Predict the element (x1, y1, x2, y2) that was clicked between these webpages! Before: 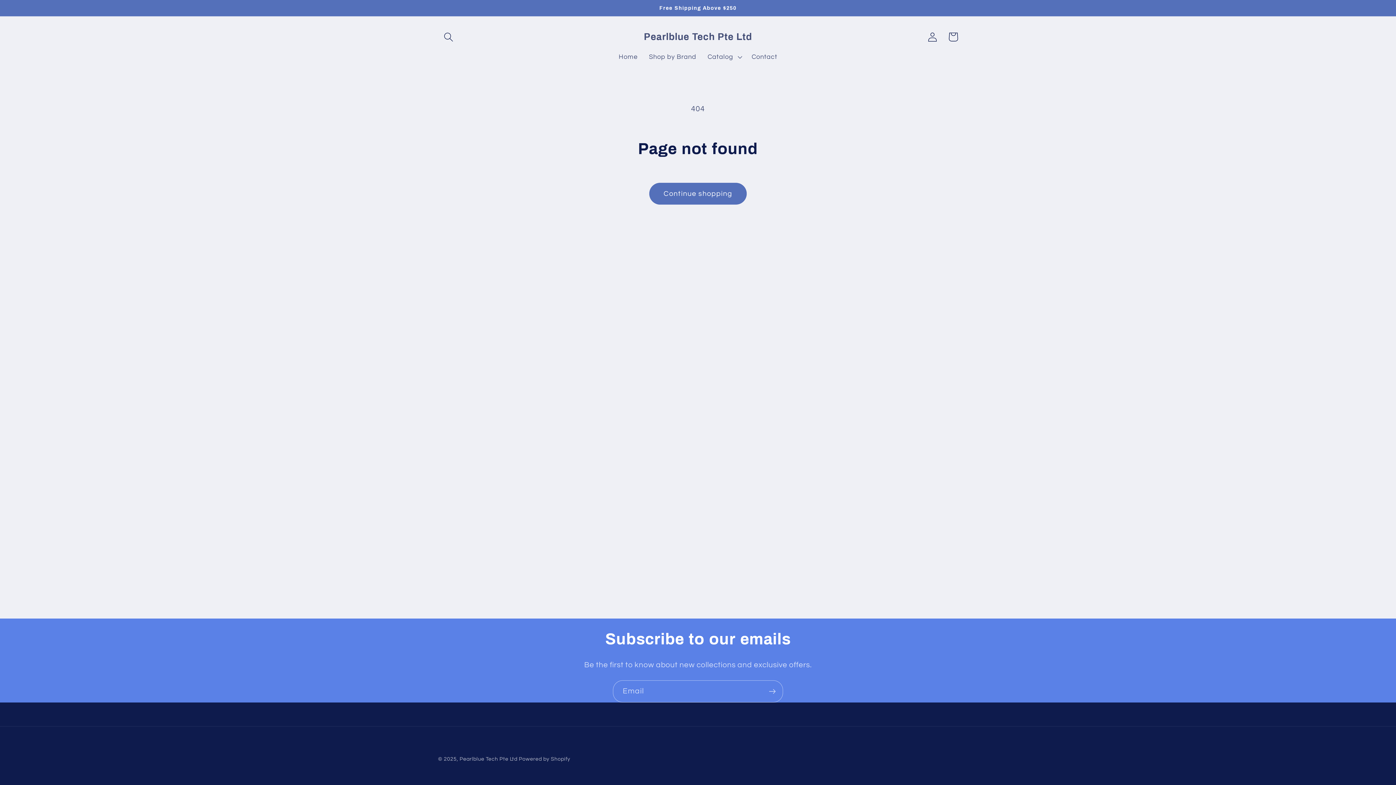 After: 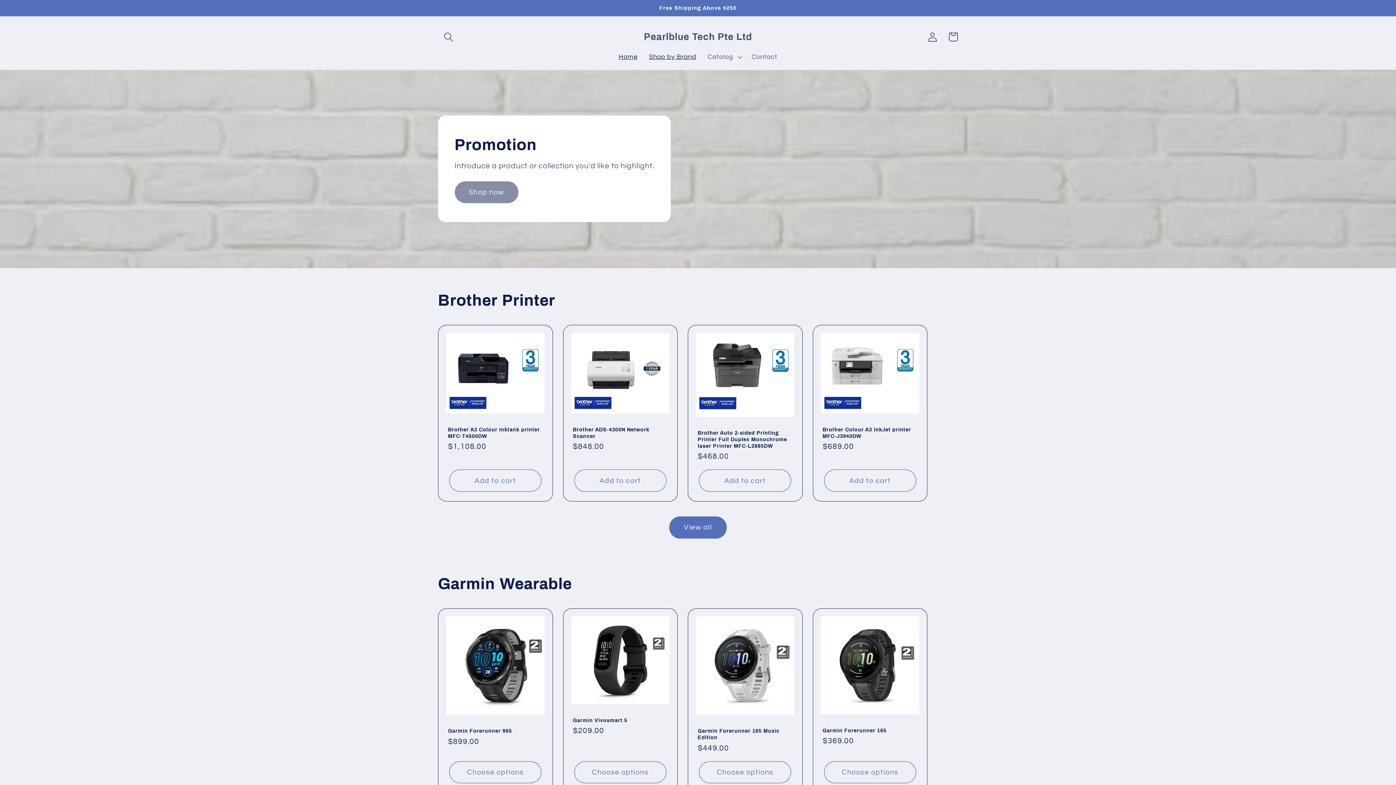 Action: label: Shop by Brand bbox: (643, 47, 702, 66)